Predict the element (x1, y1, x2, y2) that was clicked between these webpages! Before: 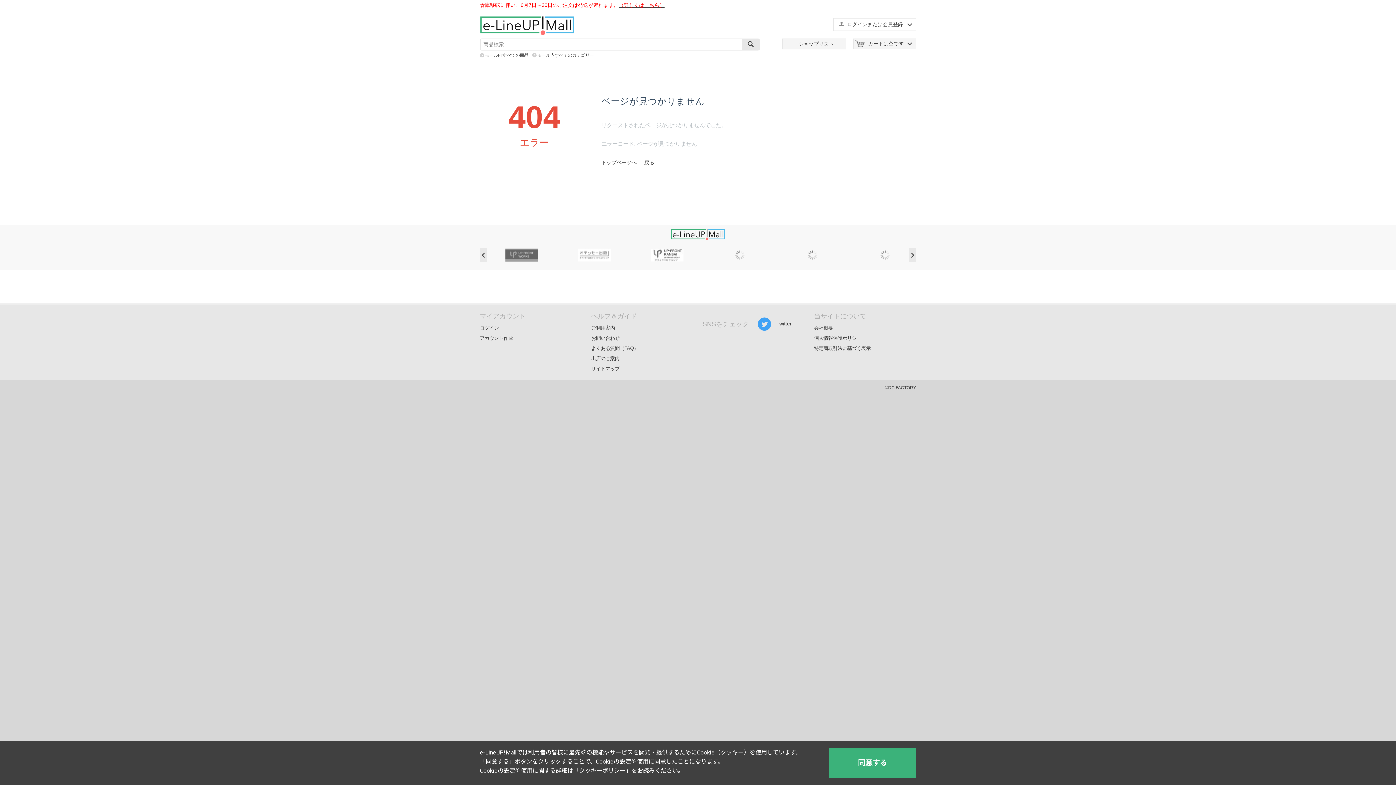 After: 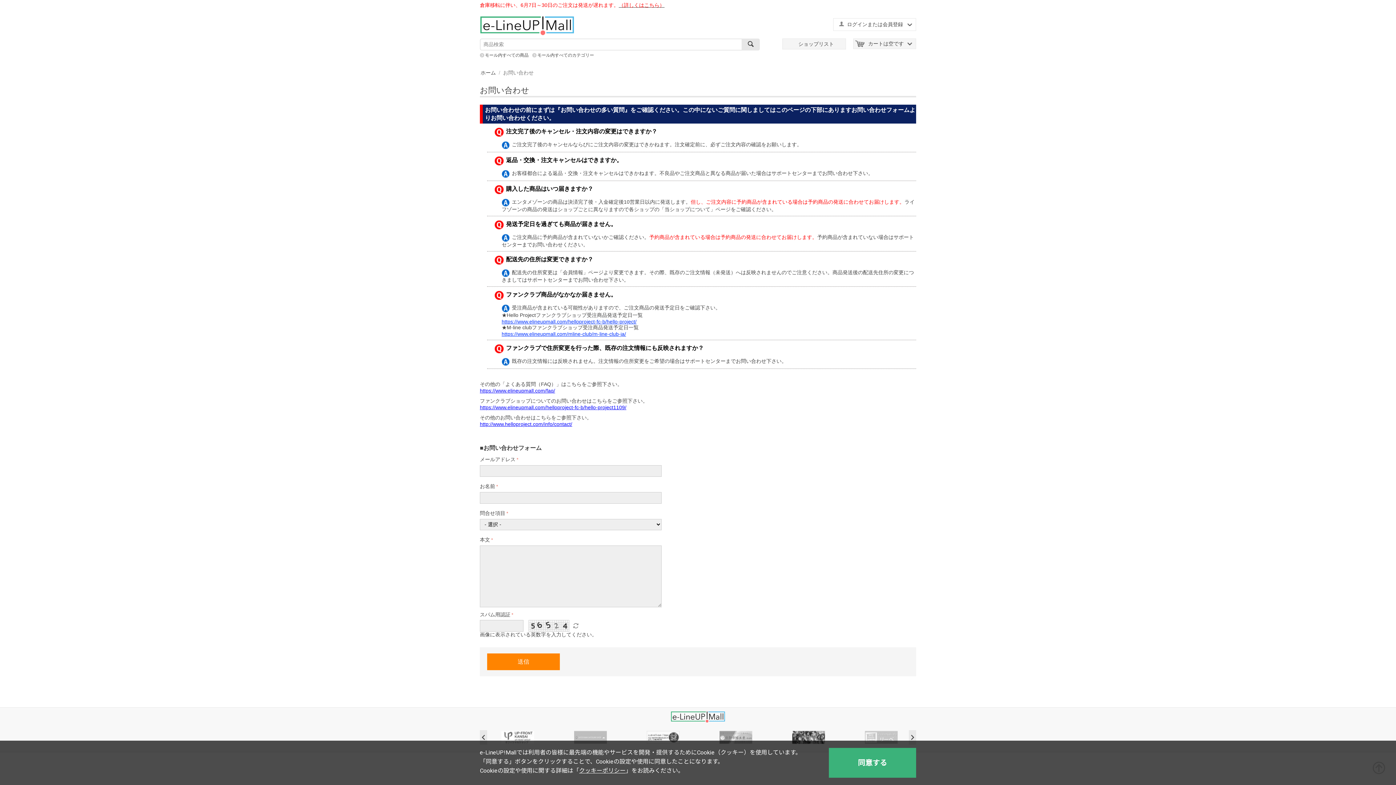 Action: bbox: (591, 335, 619, 341) label: お問い合わせ